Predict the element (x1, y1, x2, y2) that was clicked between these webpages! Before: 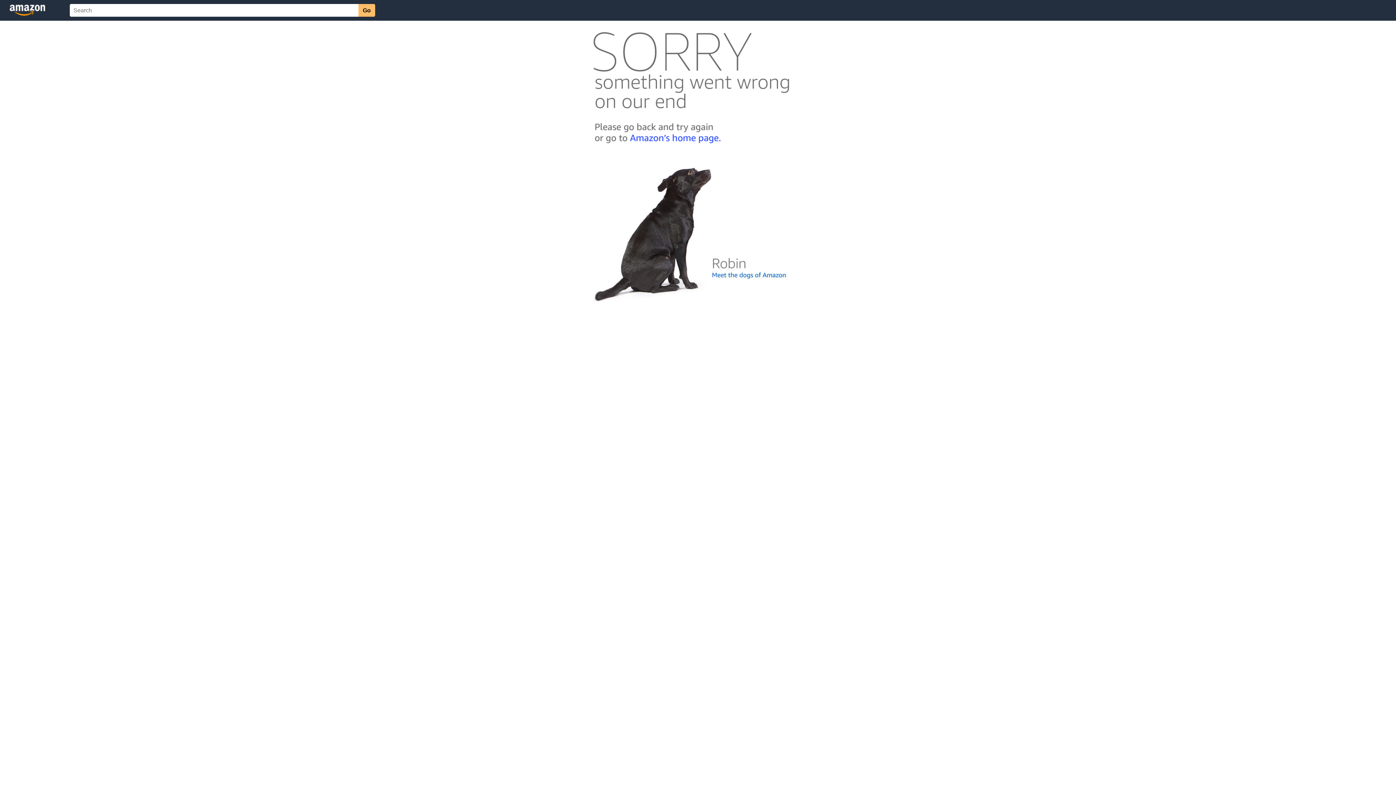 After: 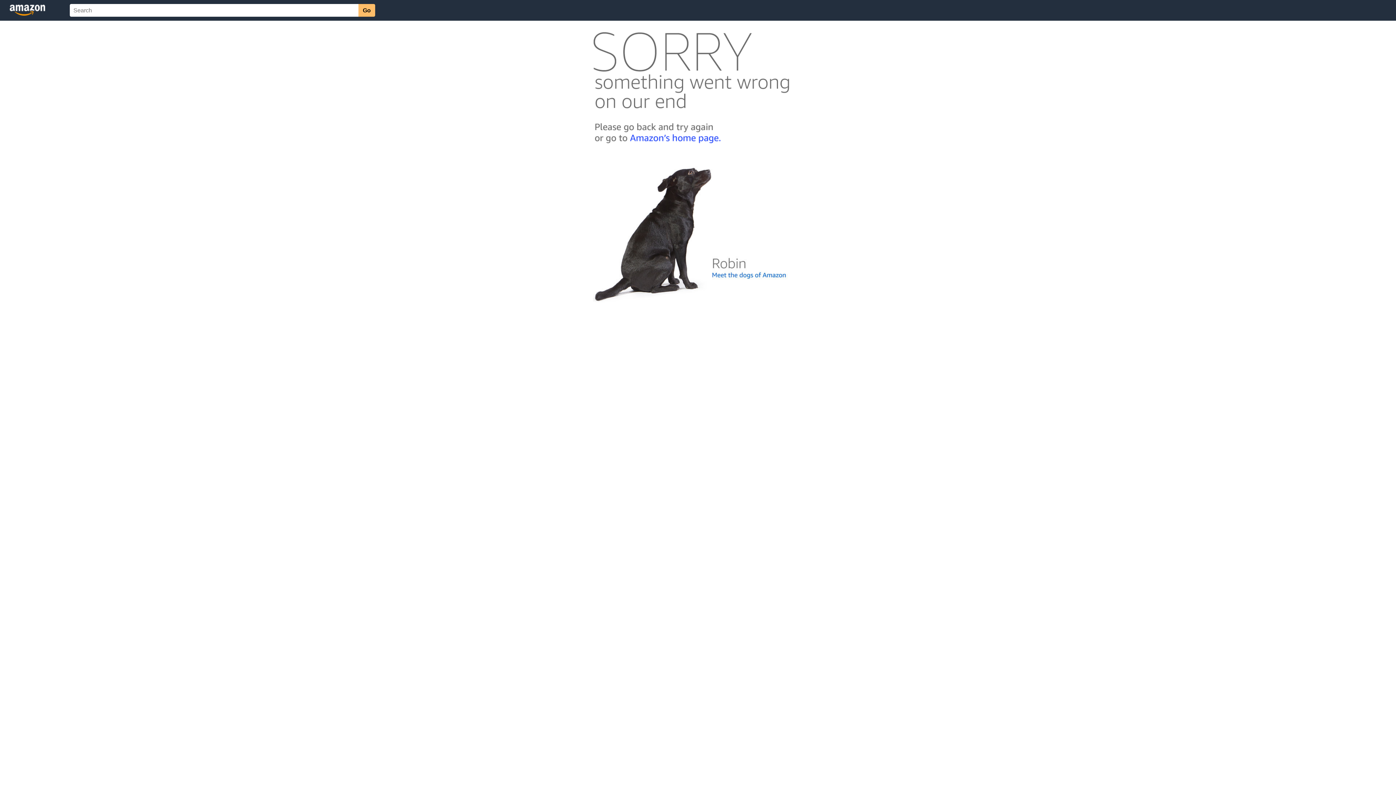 Action: bbox: (592, 300, 803, 306)